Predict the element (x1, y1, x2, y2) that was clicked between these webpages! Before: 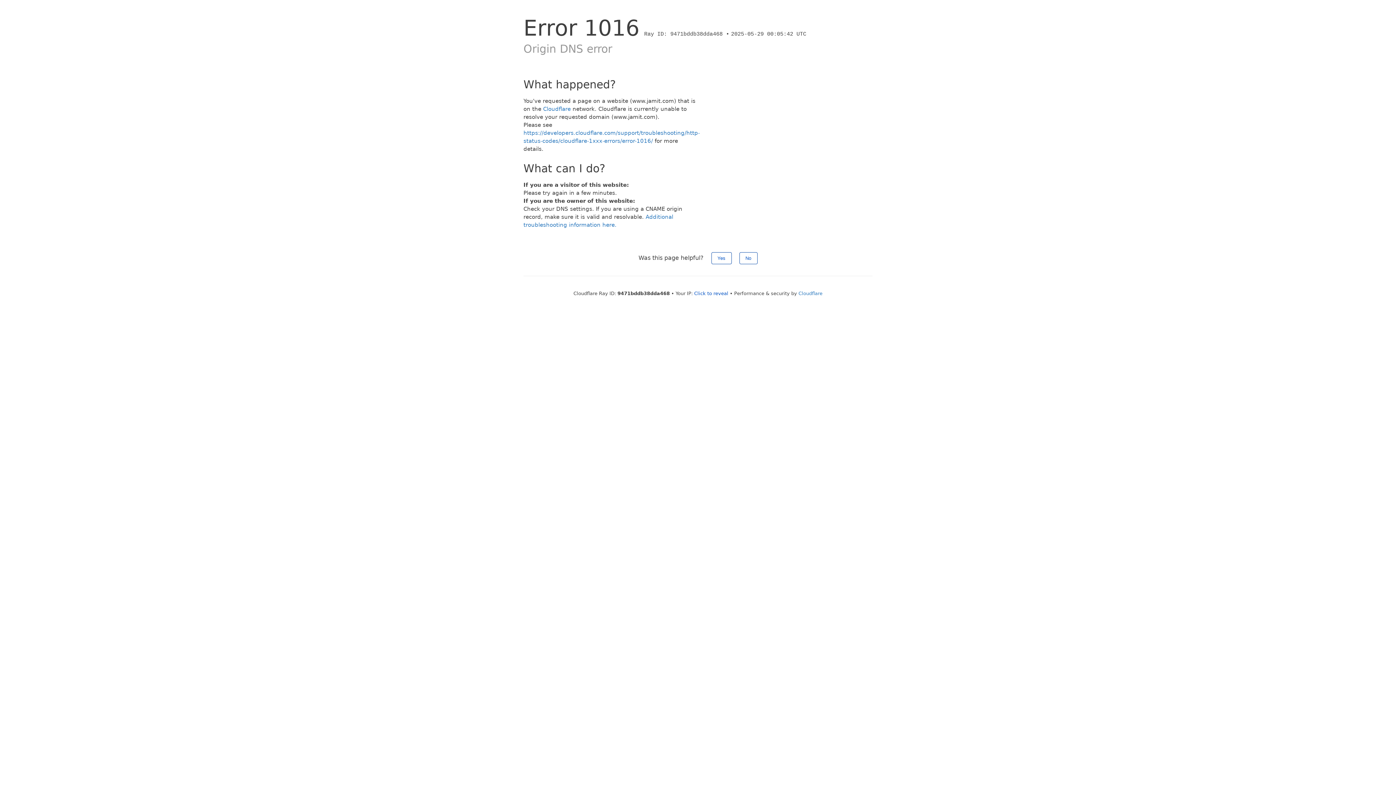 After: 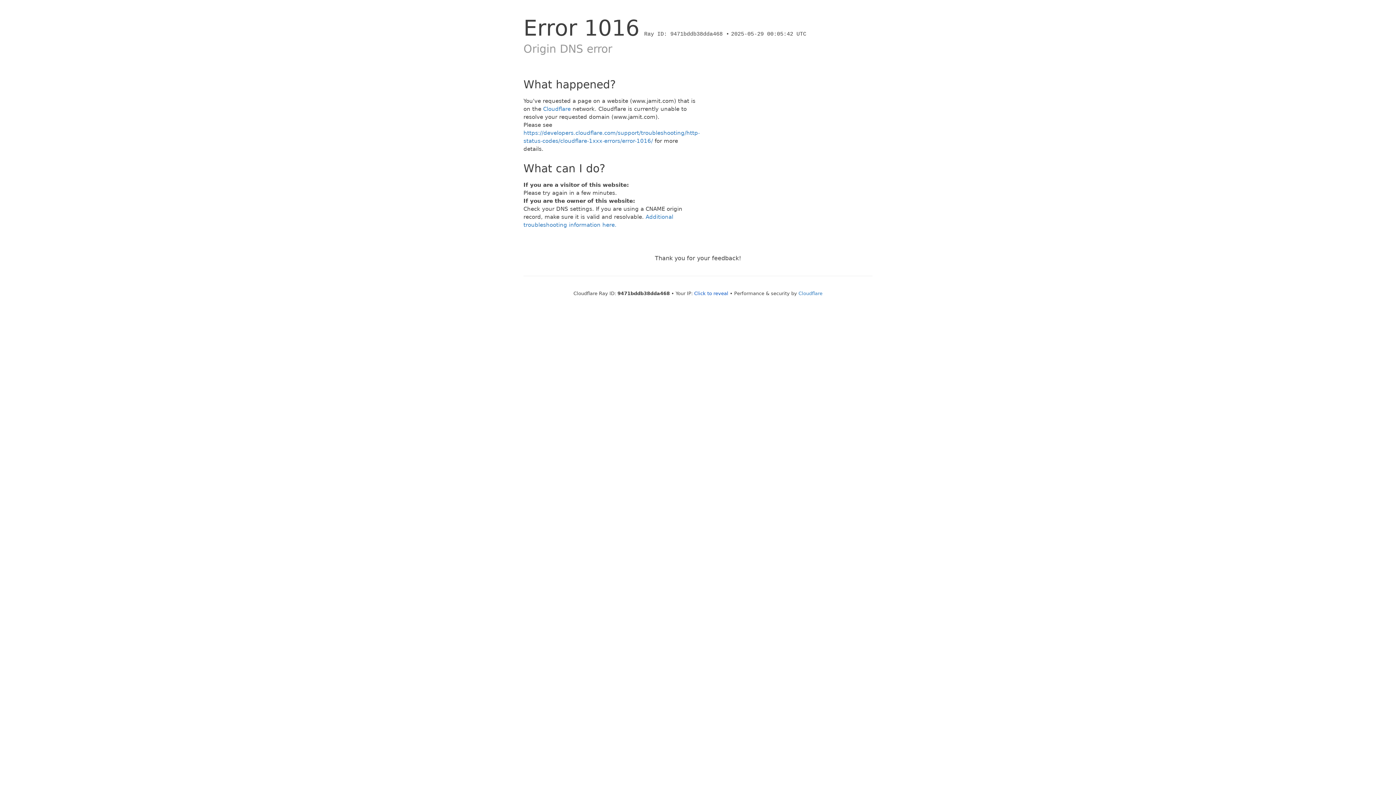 Action: label: Yes bbox: (711, 252, 731, 264)